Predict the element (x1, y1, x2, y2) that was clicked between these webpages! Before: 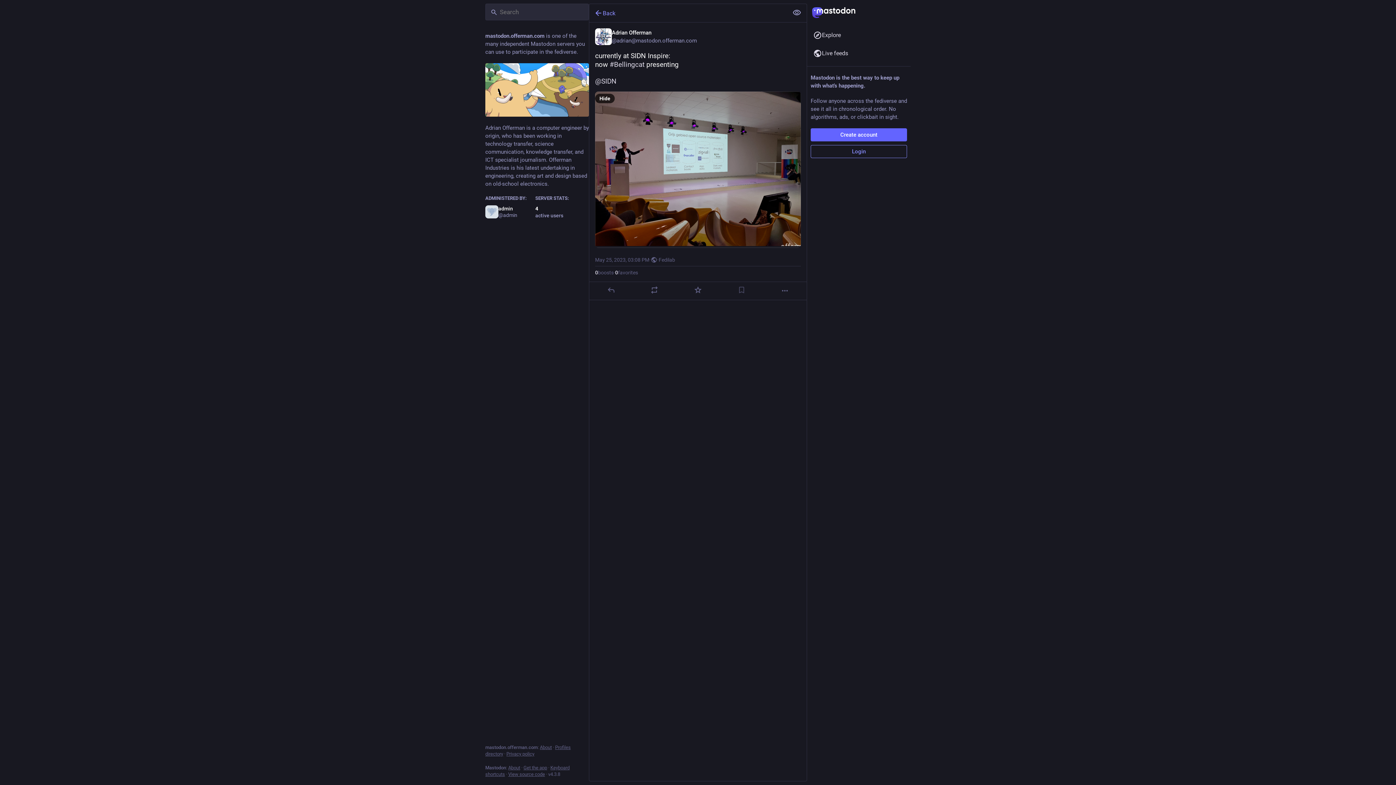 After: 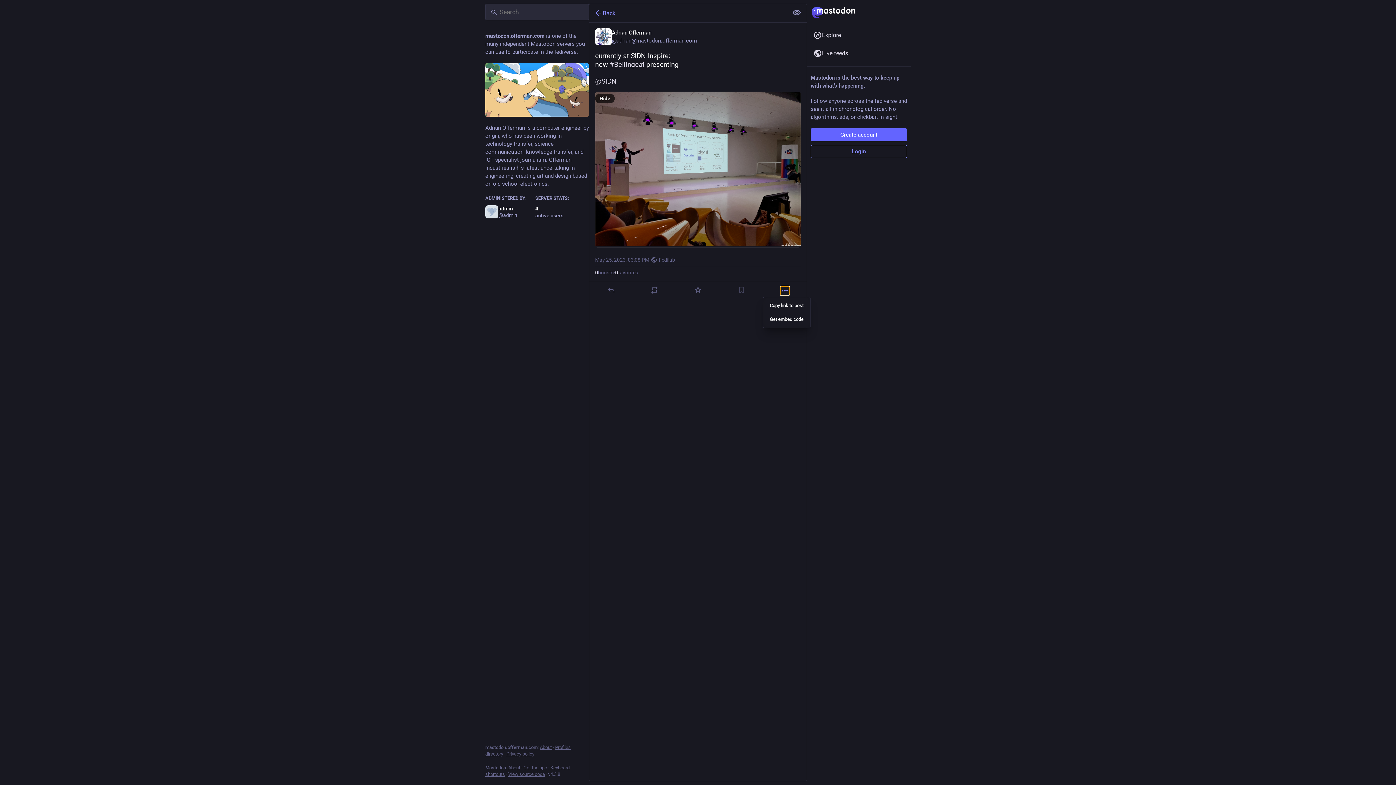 Action: bbox: (780, 286, 789, 295) label: More